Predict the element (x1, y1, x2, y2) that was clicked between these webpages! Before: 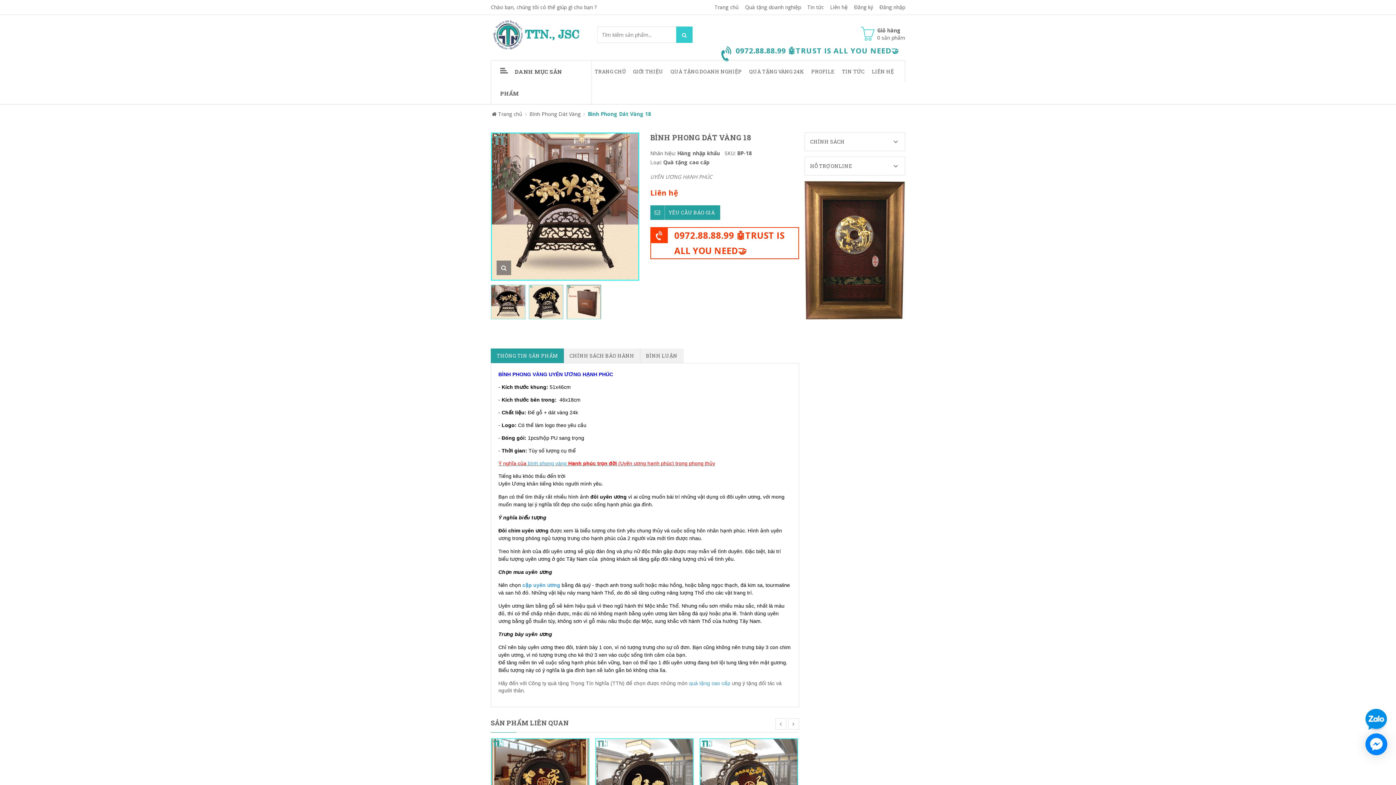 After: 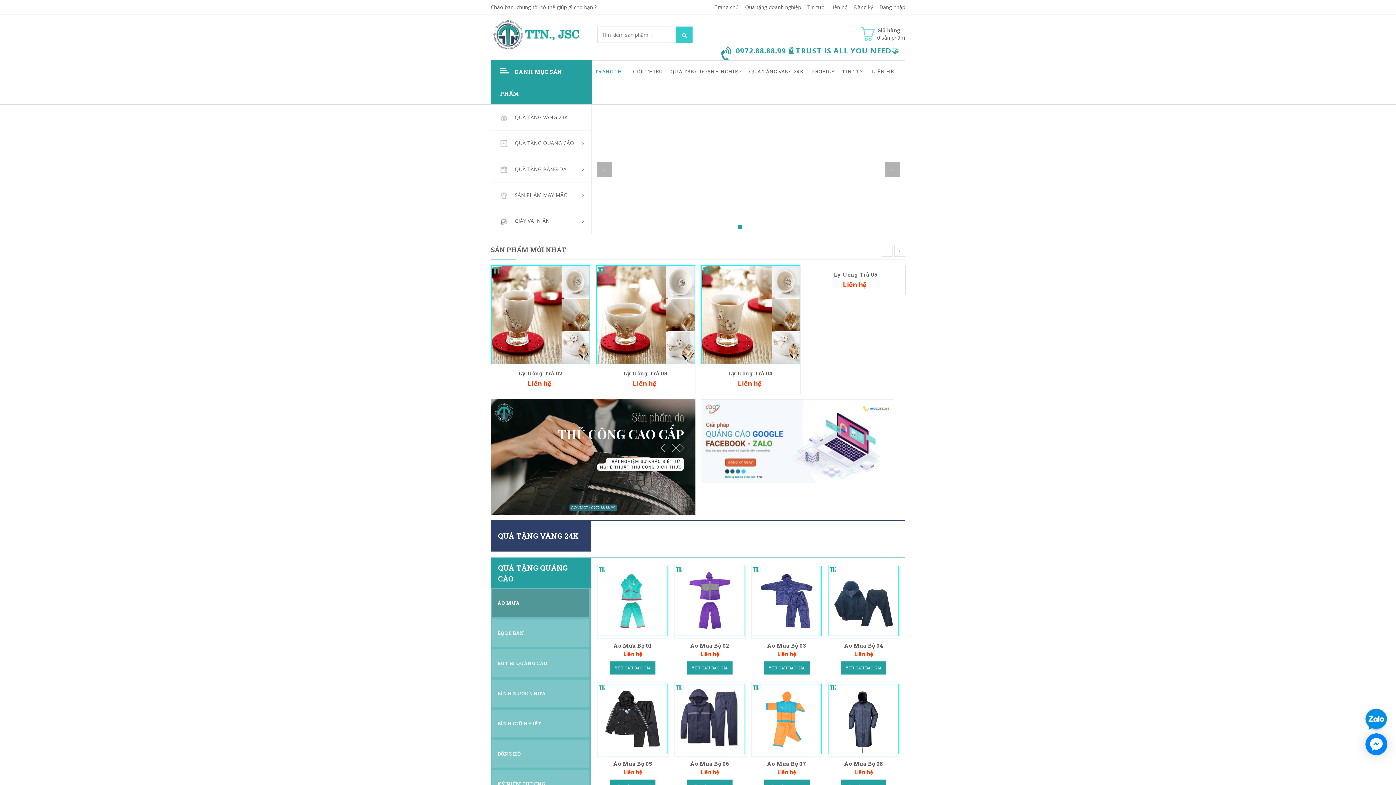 Action: bbox: (591, 60, 628, 82) label: TRANG CHỦ